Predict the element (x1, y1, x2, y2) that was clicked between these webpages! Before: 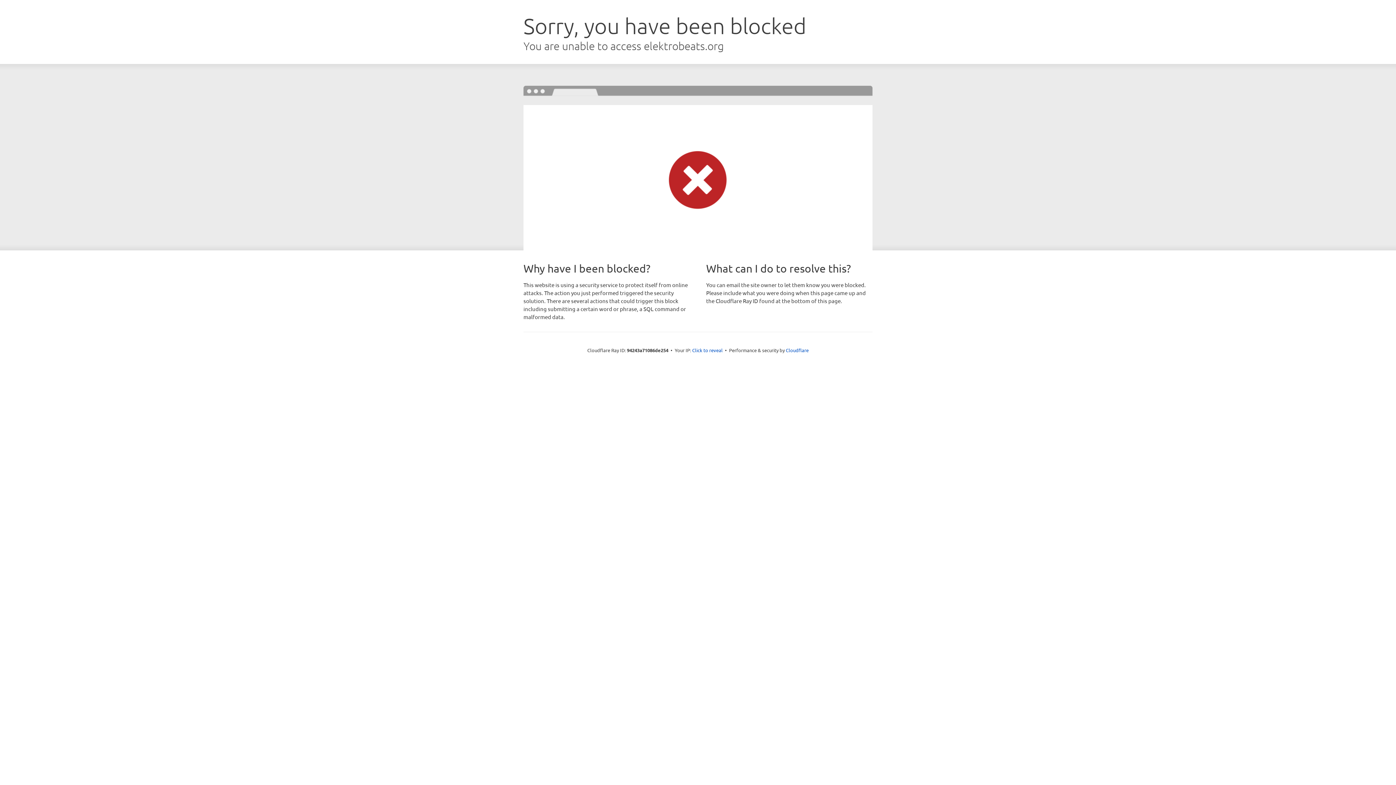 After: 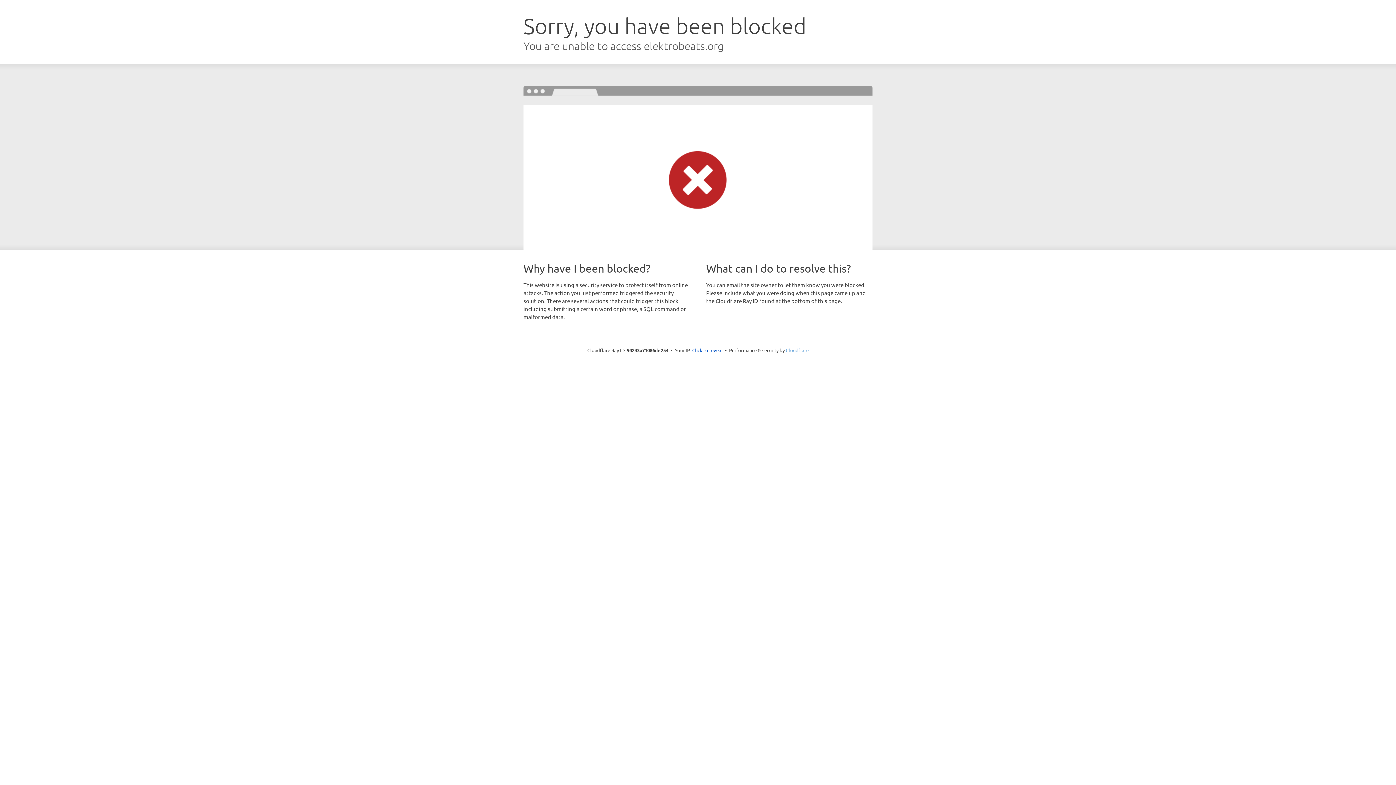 Action: label: Cloudflare bbox: (786, 347, 808, 353)